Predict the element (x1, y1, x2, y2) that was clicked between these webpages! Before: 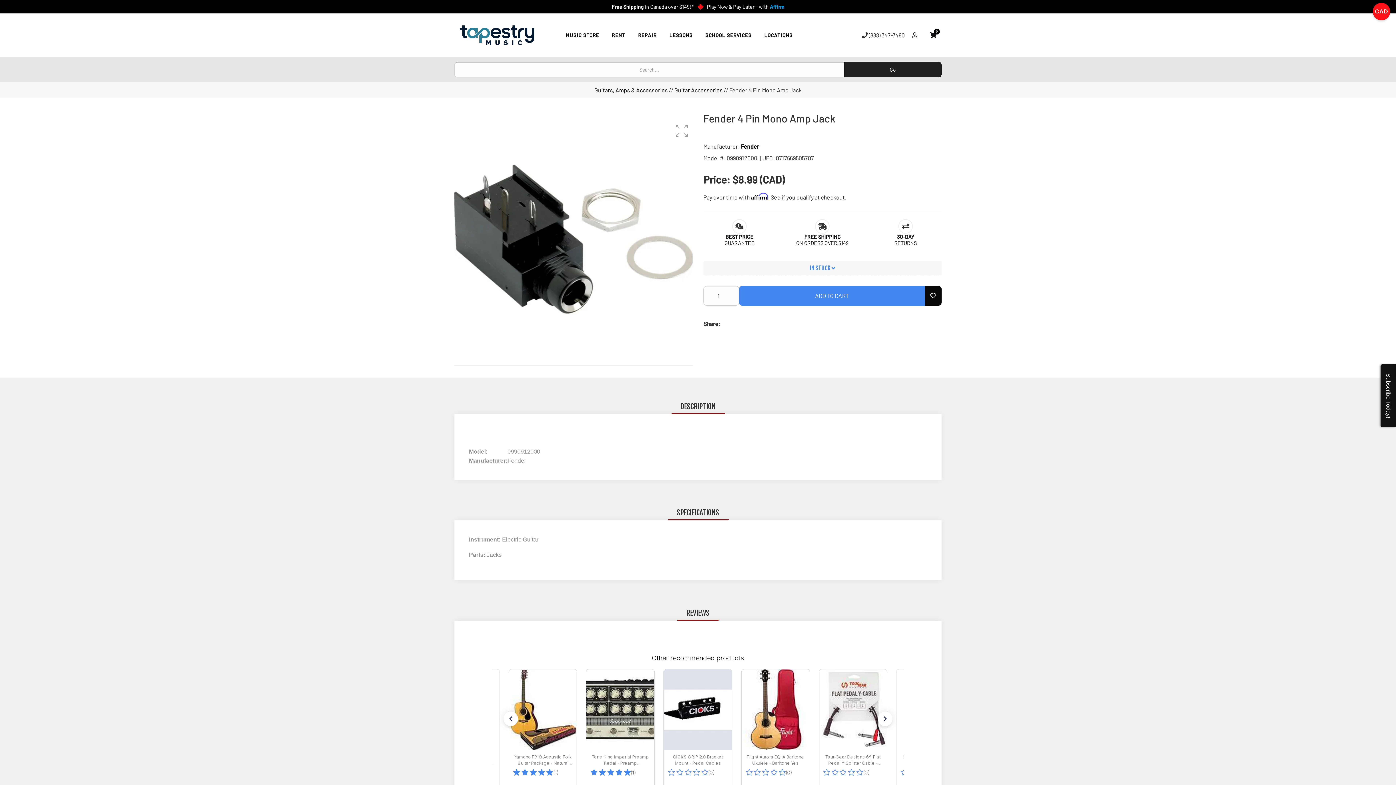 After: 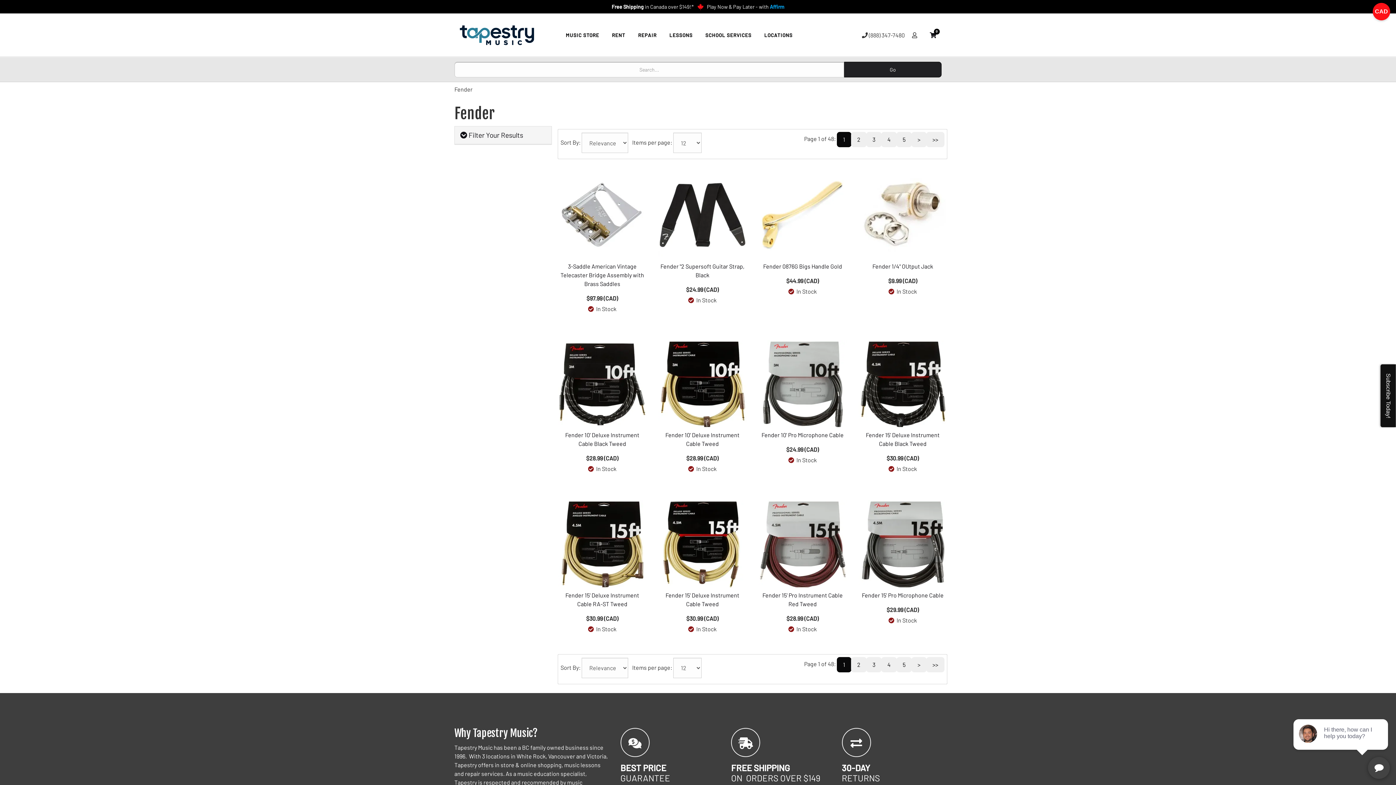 Action: bbox: (741, 142, 759, 149) label: Fender